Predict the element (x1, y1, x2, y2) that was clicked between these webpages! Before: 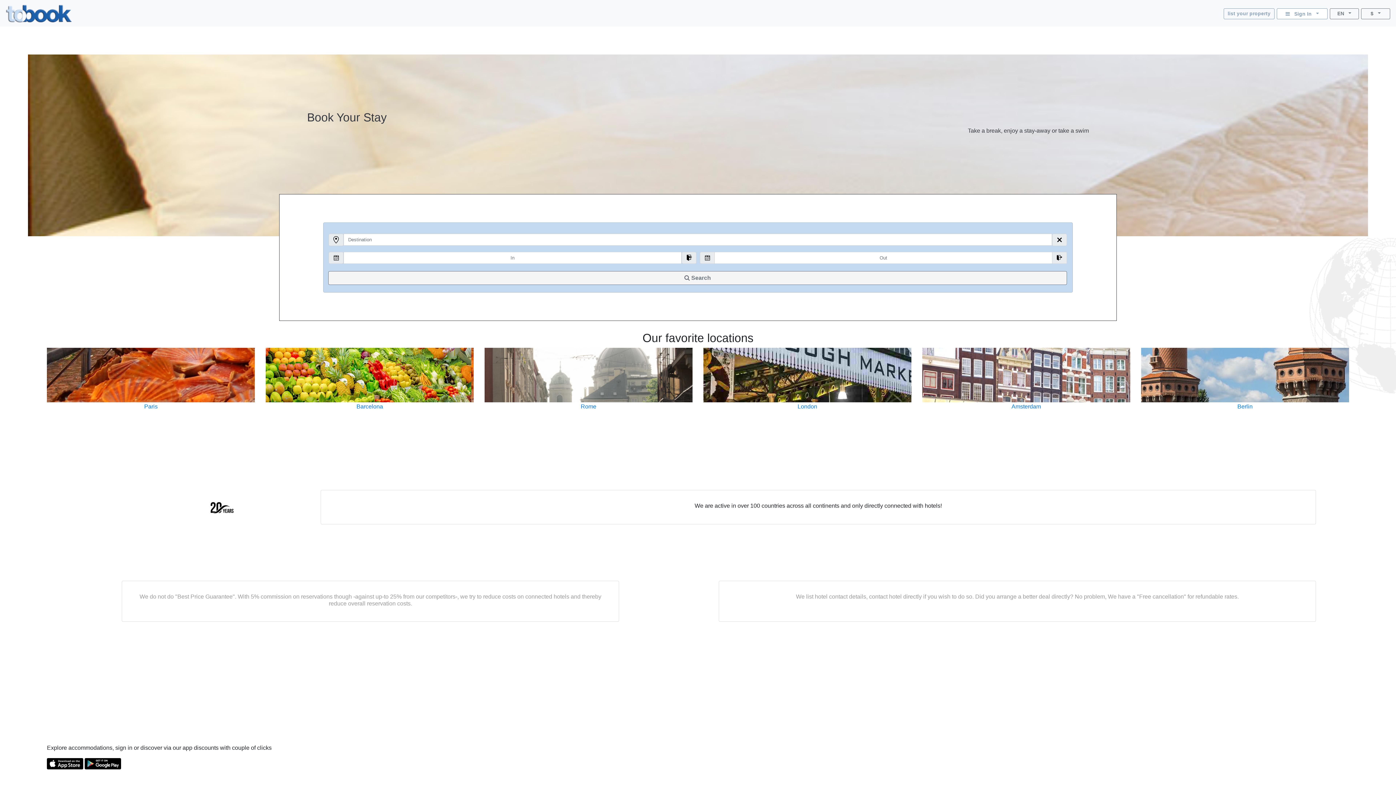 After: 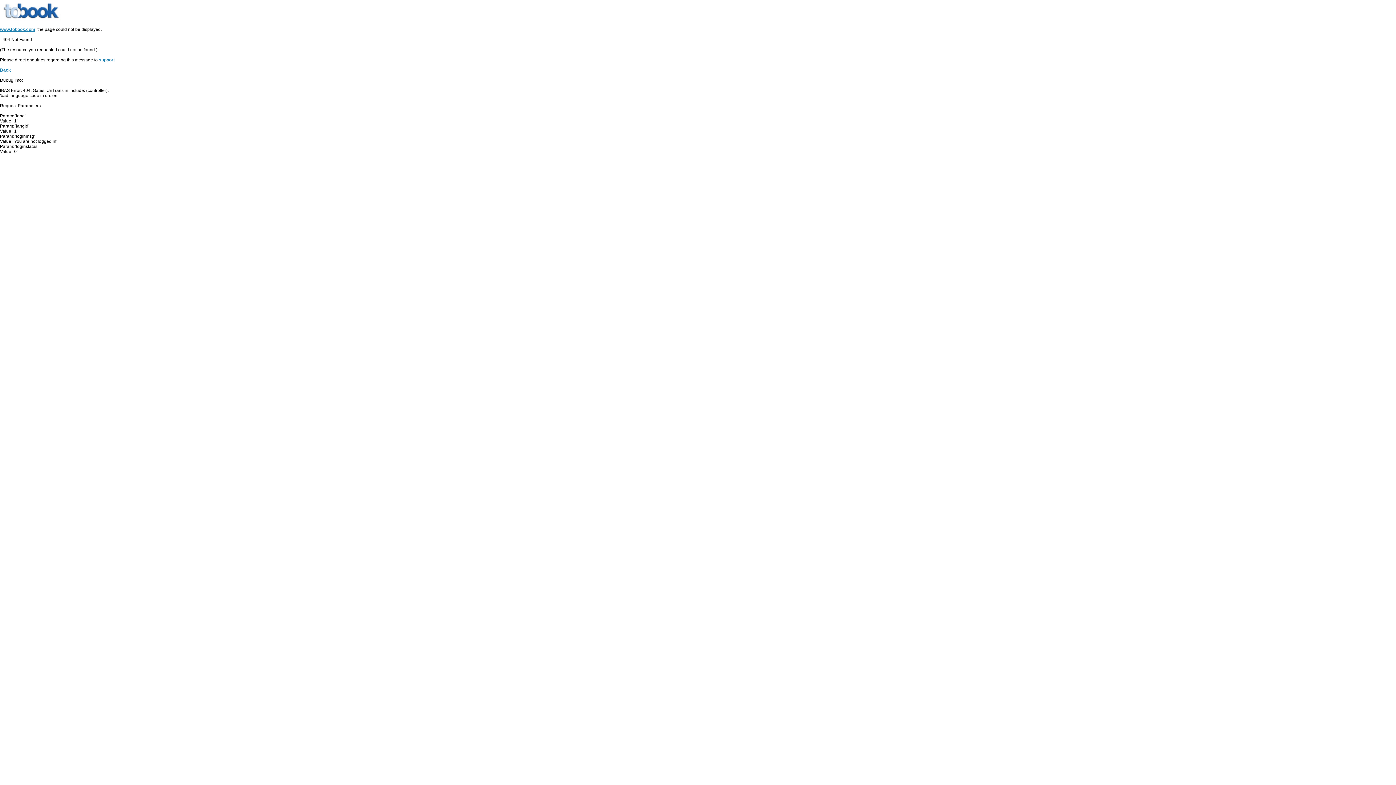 Action: bbox: (47, 371, 254, 411) label: Paris